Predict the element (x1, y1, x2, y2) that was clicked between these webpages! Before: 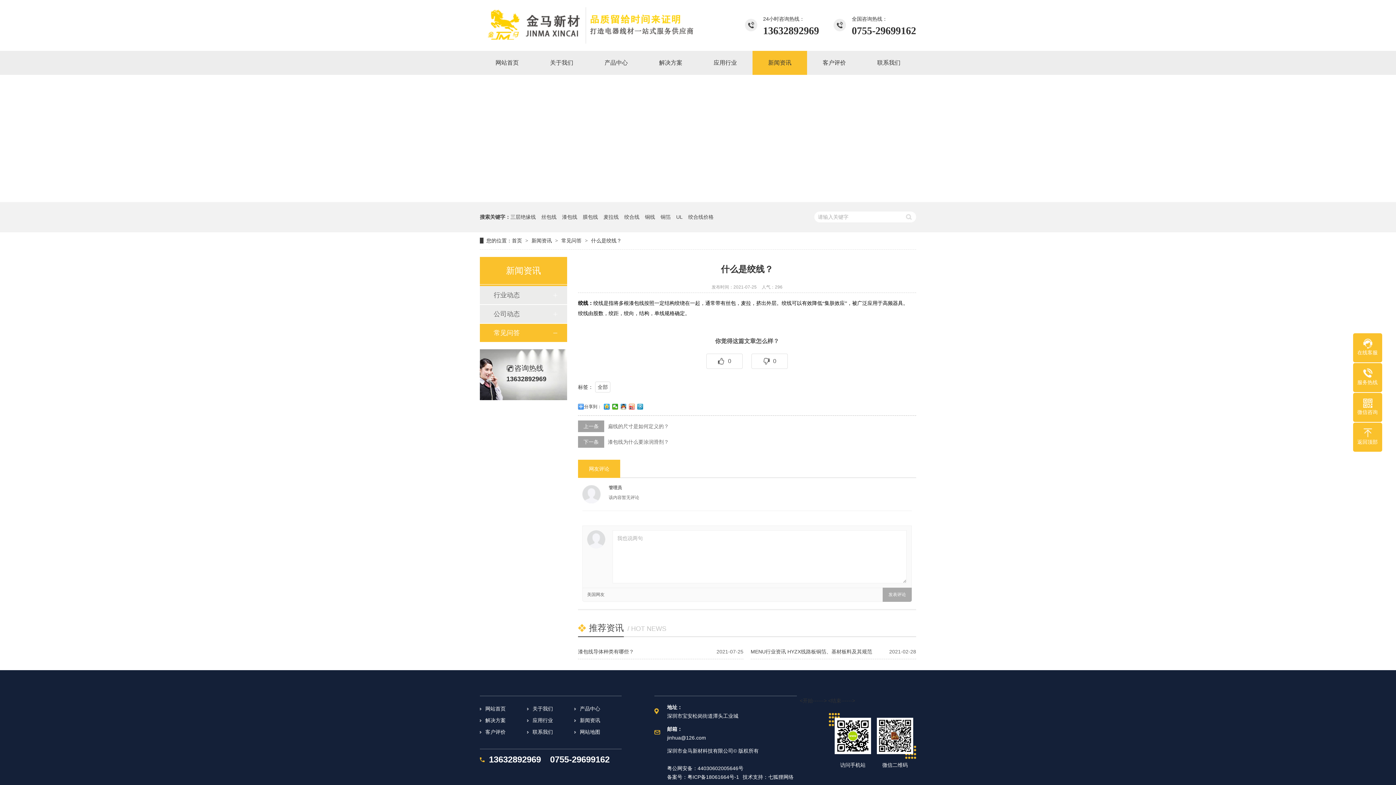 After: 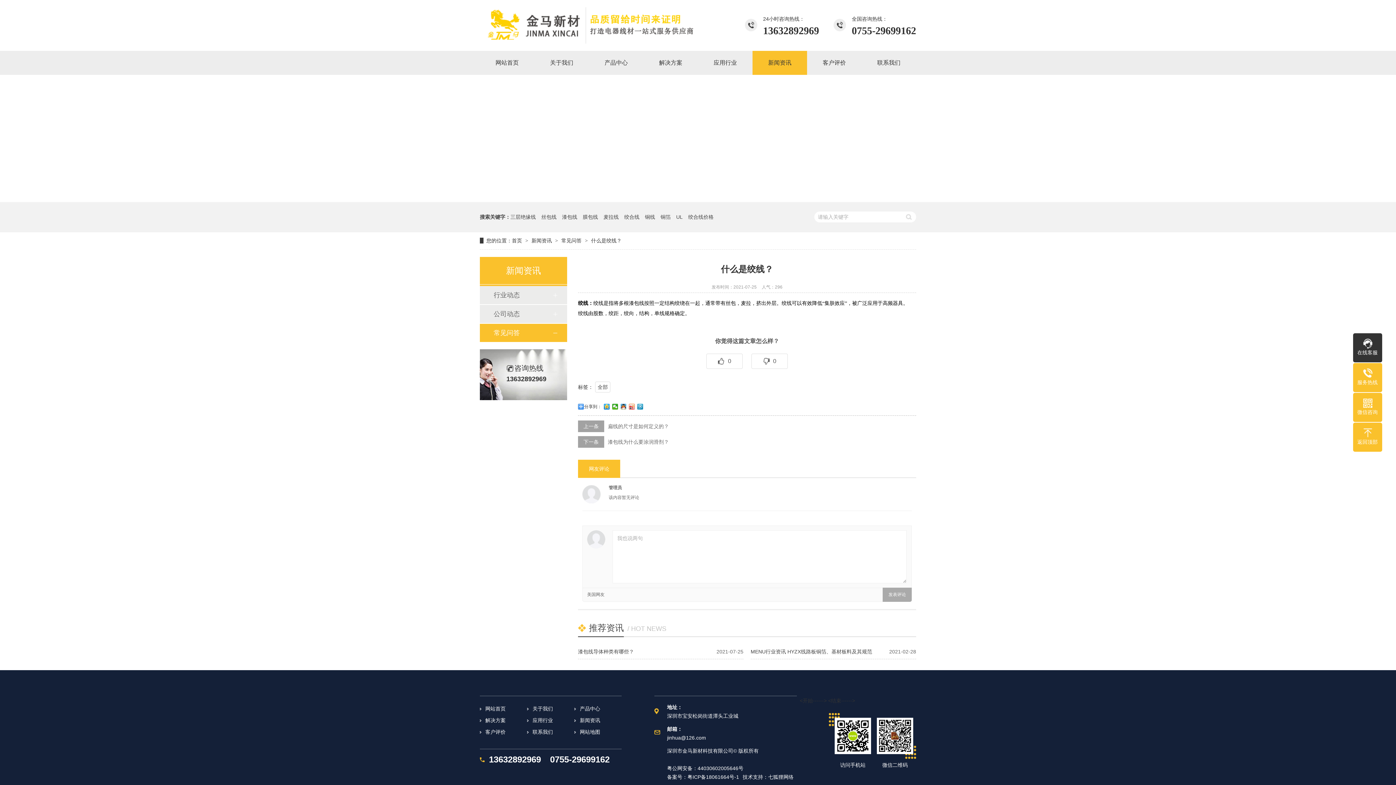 Action: label: 在线客服 bbox: (1353, 338, 1382, 356)